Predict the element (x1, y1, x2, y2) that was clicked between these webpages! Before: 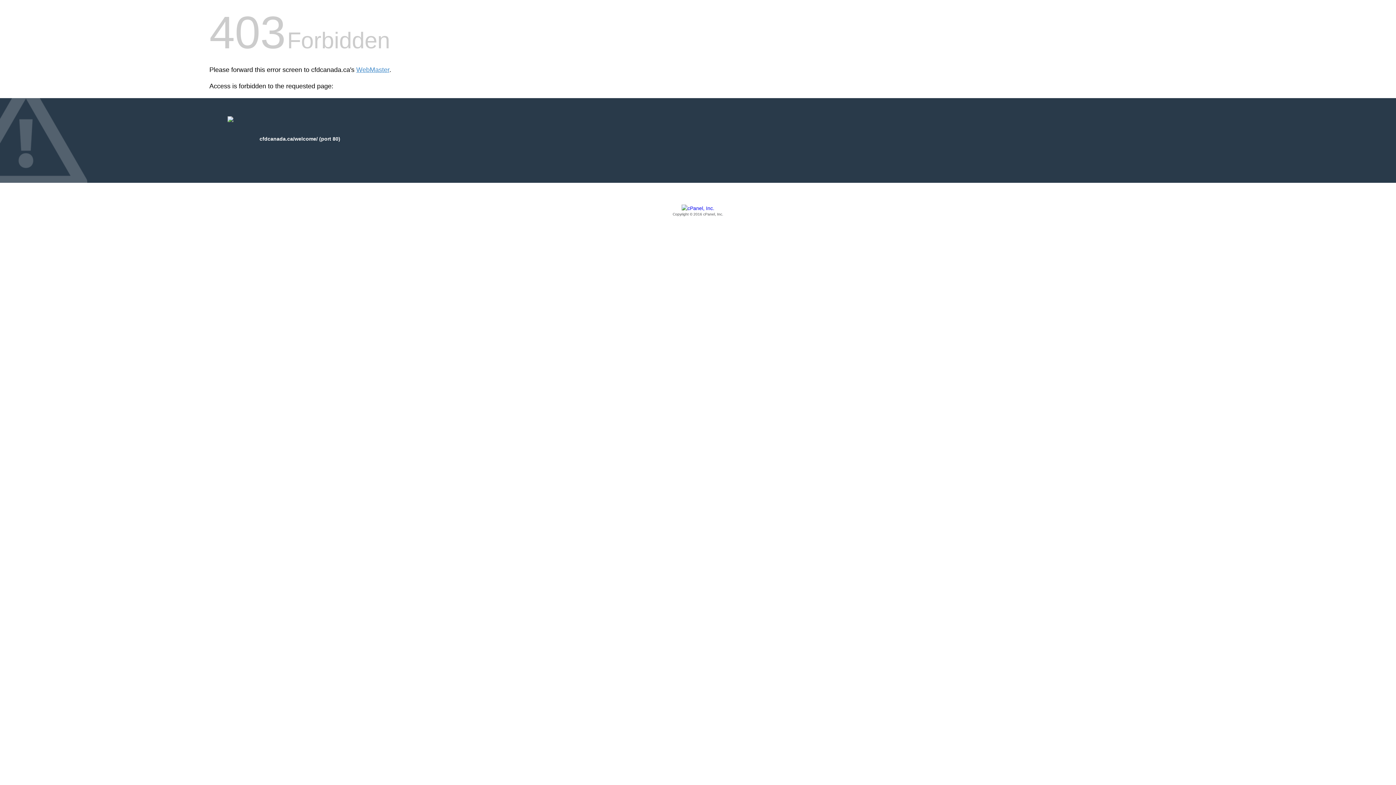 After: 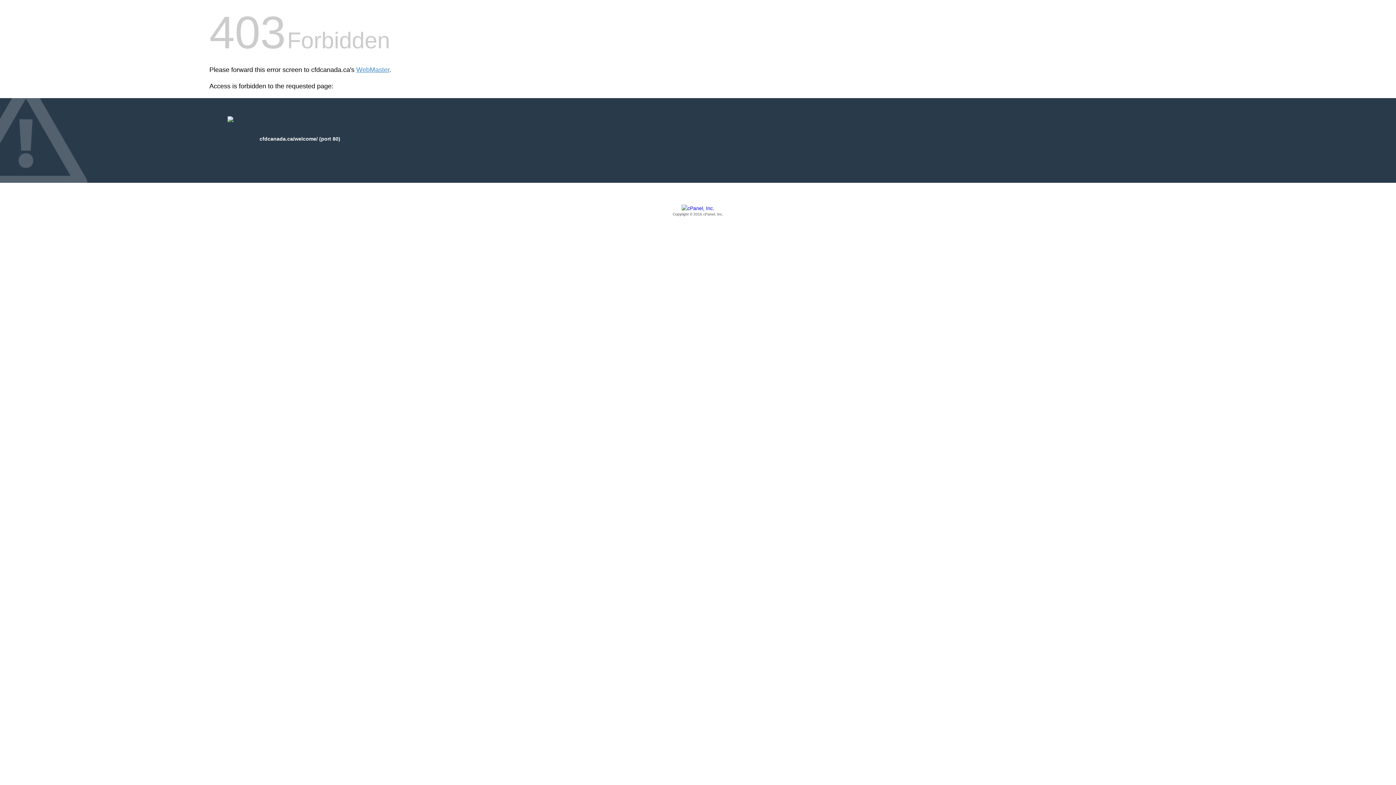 Action: label: Copyright © 2016 cPanel, Inc. bbox: (209, 205, 1186, 217)